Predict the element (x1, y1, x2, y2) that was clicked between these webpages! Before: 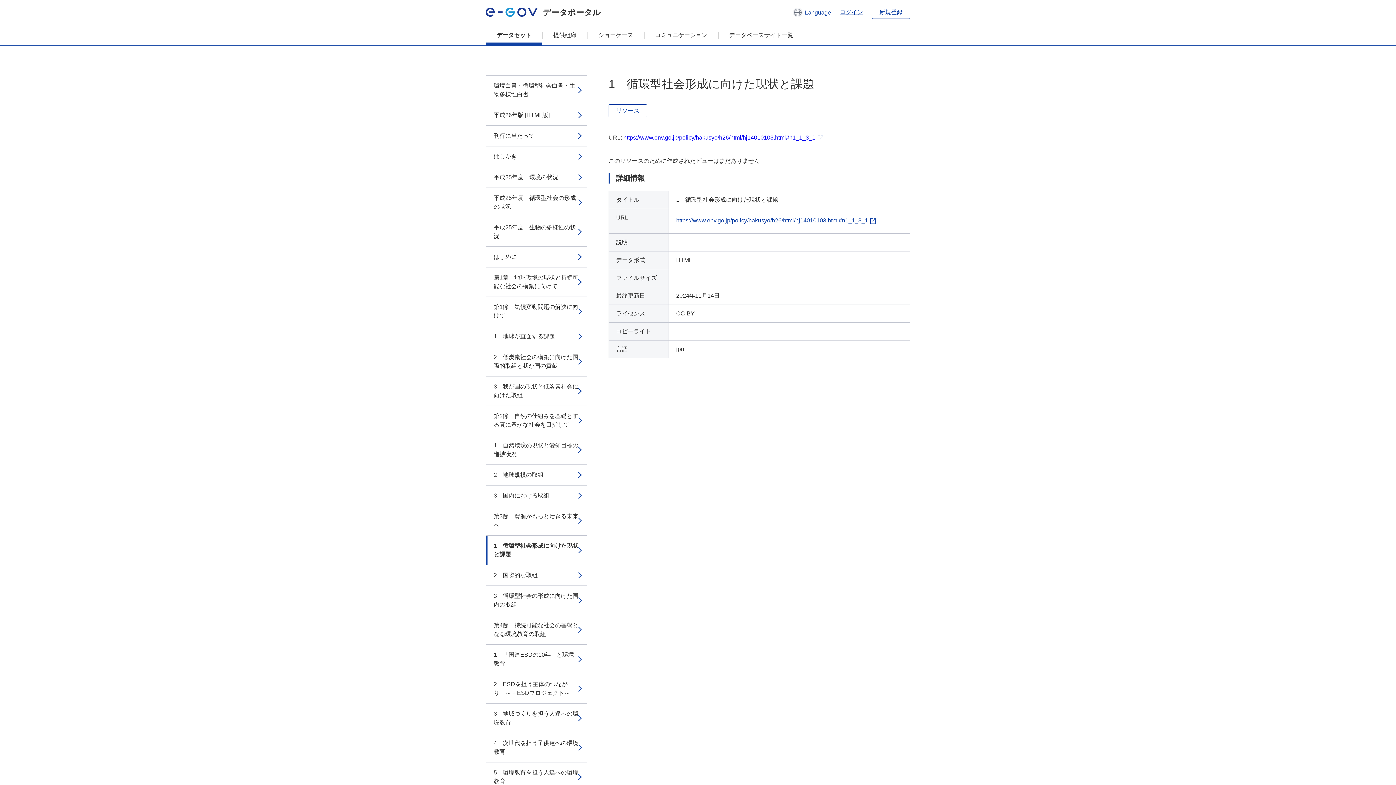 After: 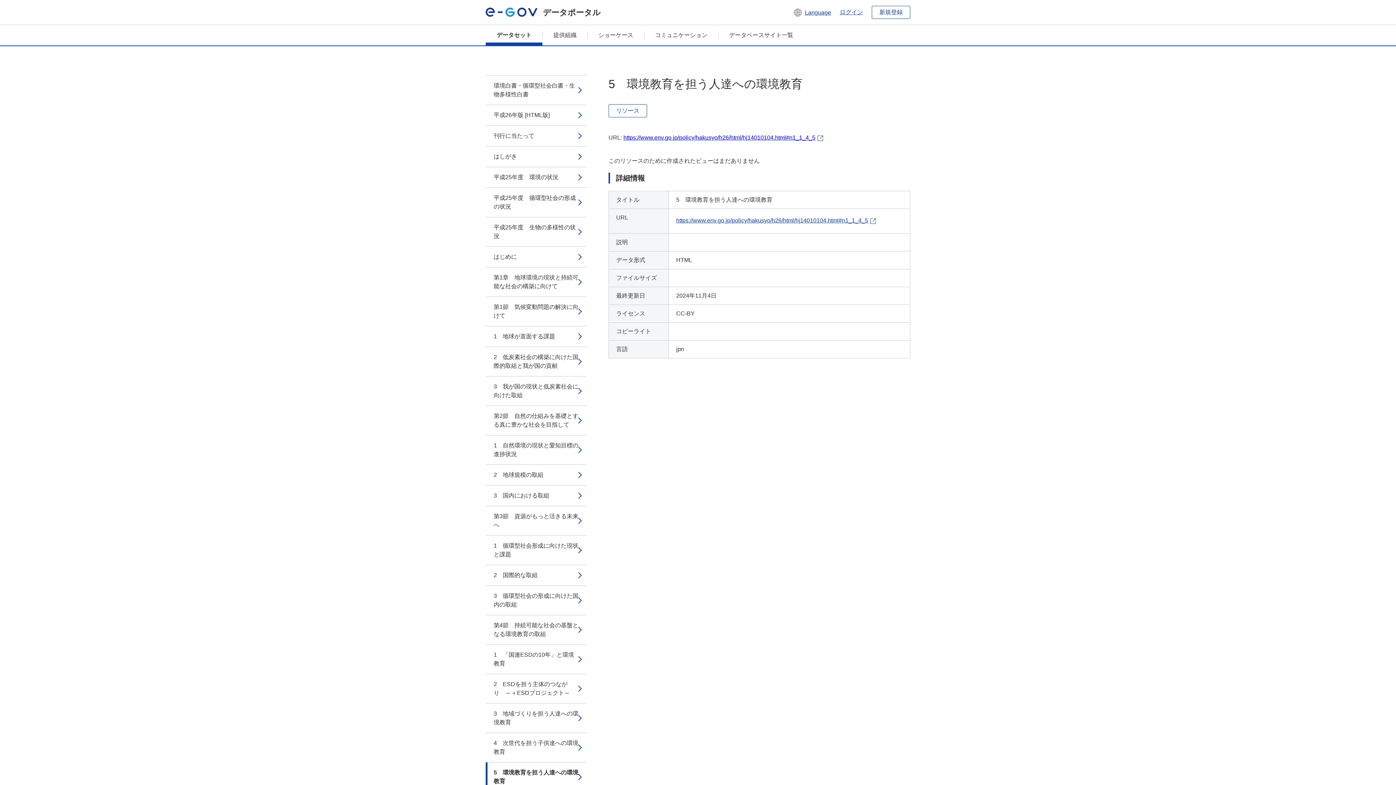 Action: bbox: (485, 762, 586, 792) label: 5　環境教育を担う人達への環境教育